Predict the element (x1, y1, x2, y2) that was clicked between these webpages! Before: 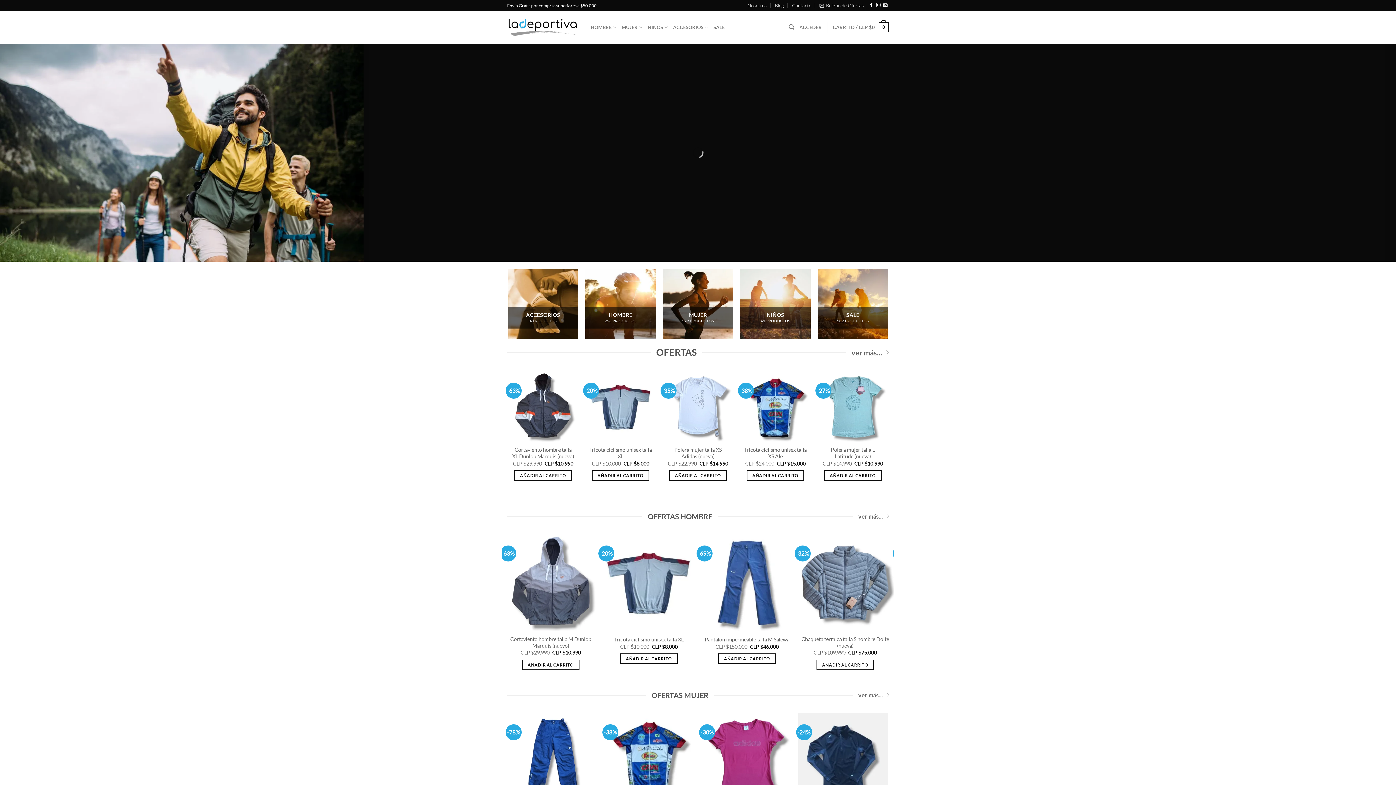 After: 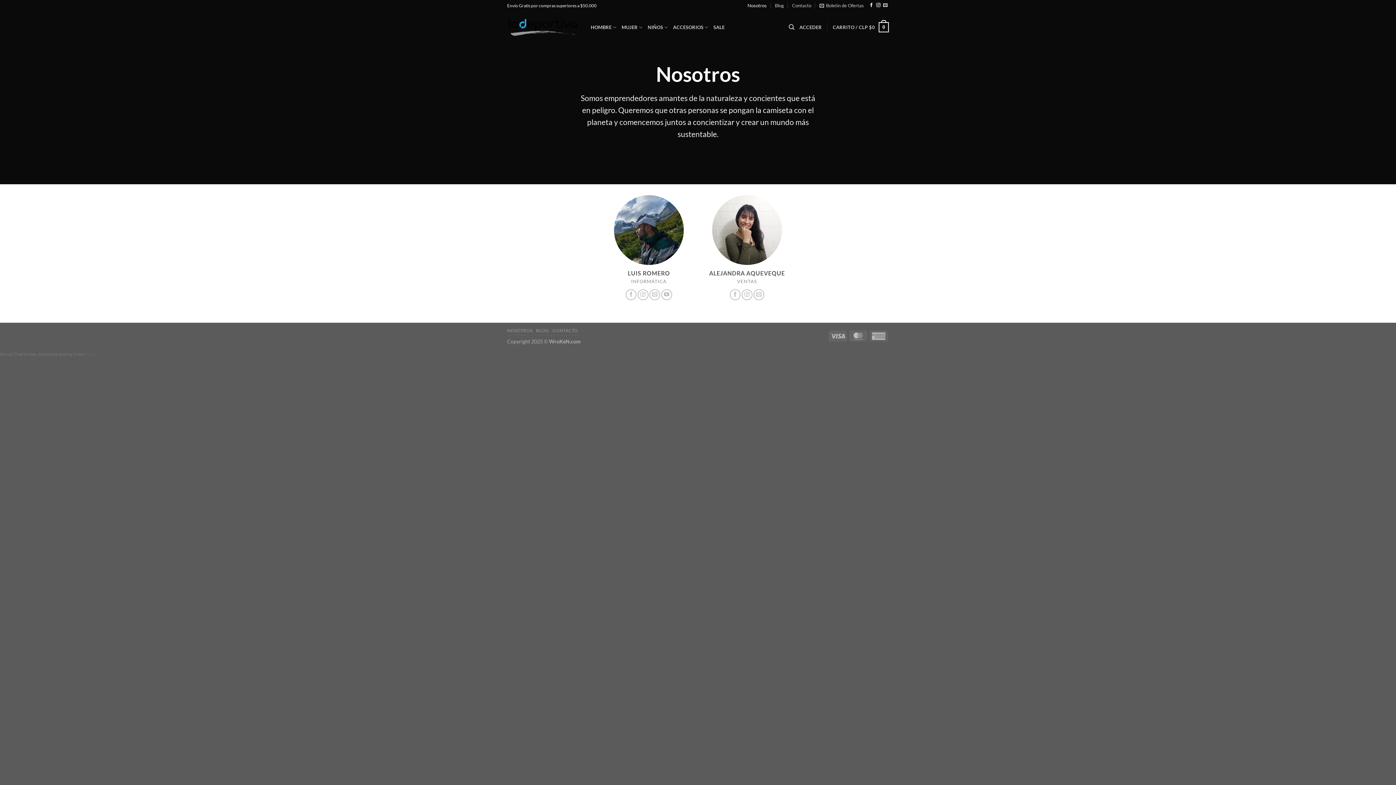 Action: label: Nosotros bbox: (747, 0, 766, 10)